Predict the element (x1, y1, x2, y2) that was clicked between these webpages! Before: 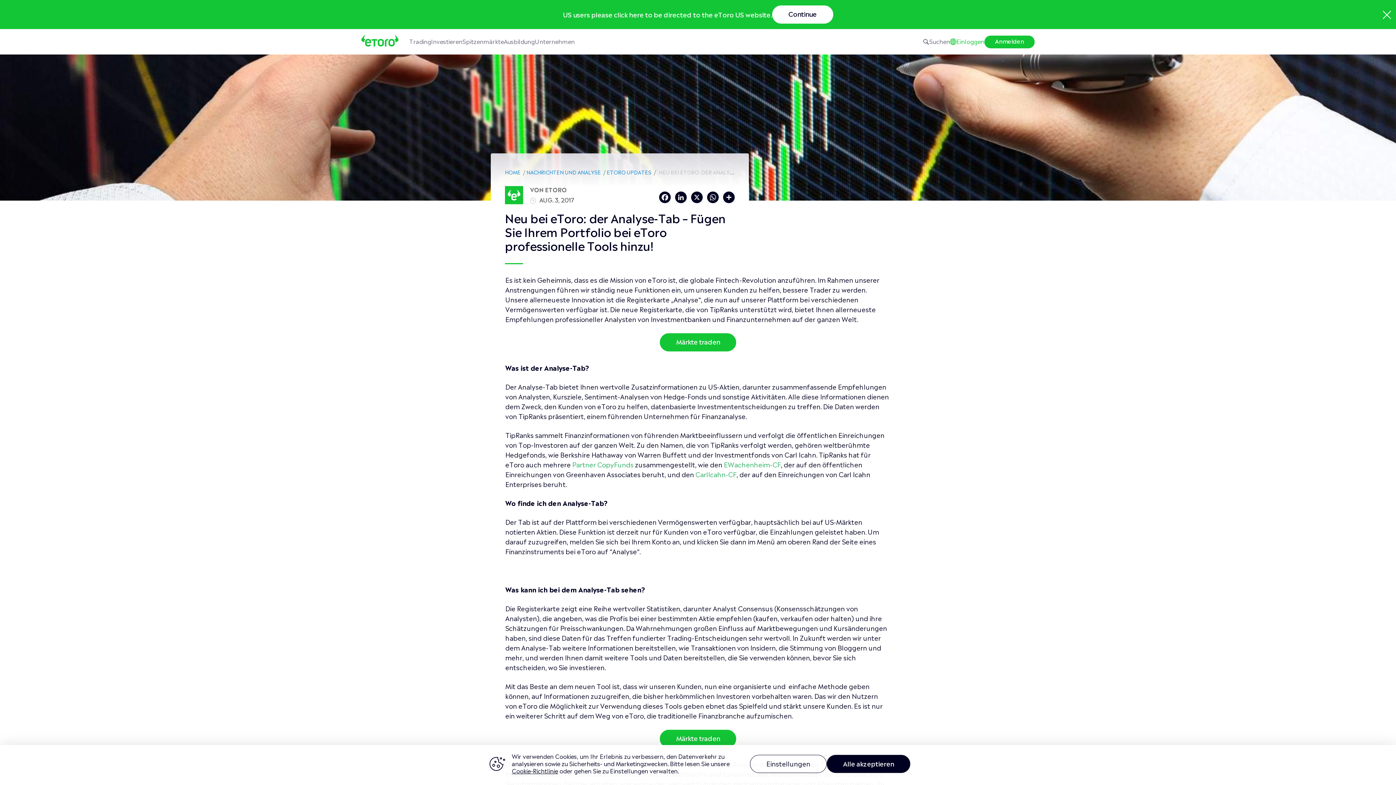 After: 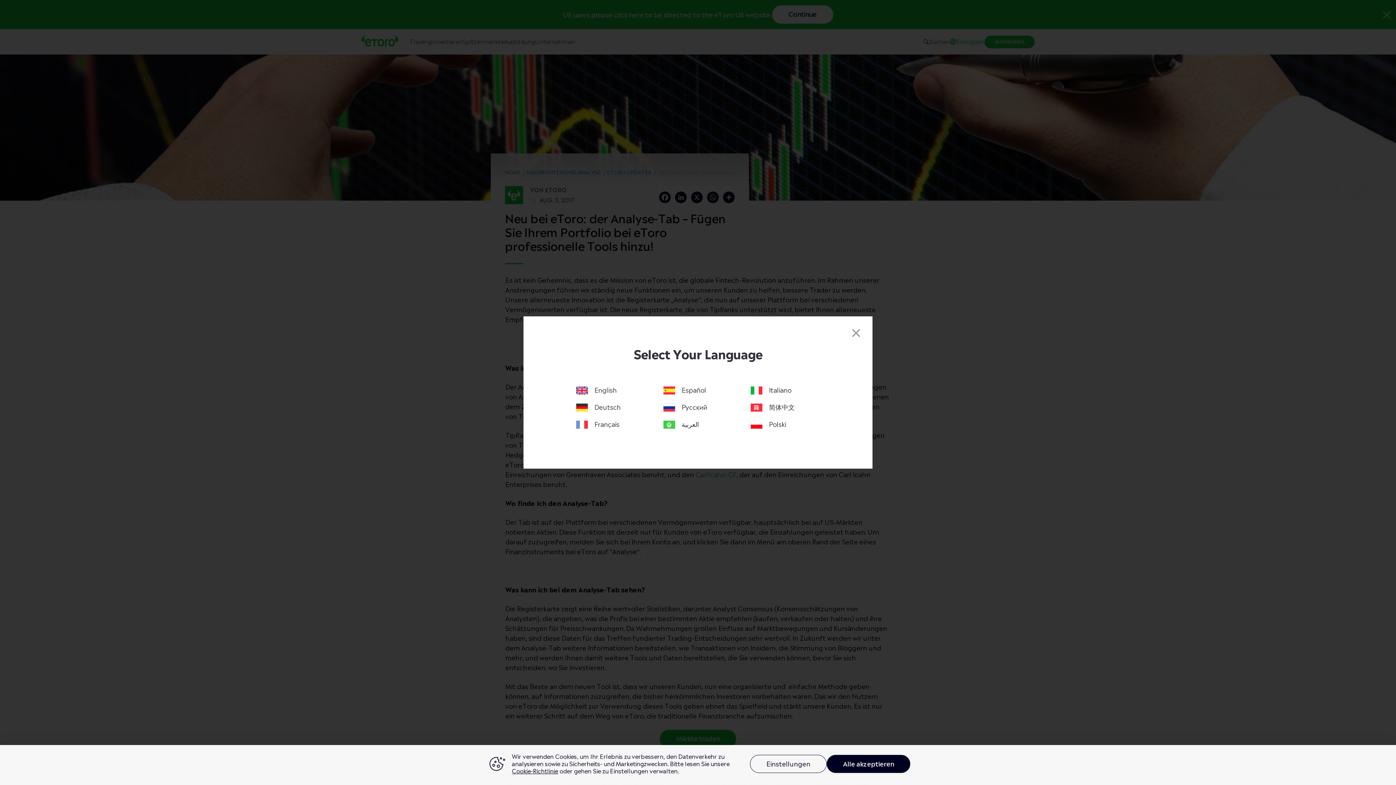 Action: label: Language bbox: (950, 38, 956, 45)